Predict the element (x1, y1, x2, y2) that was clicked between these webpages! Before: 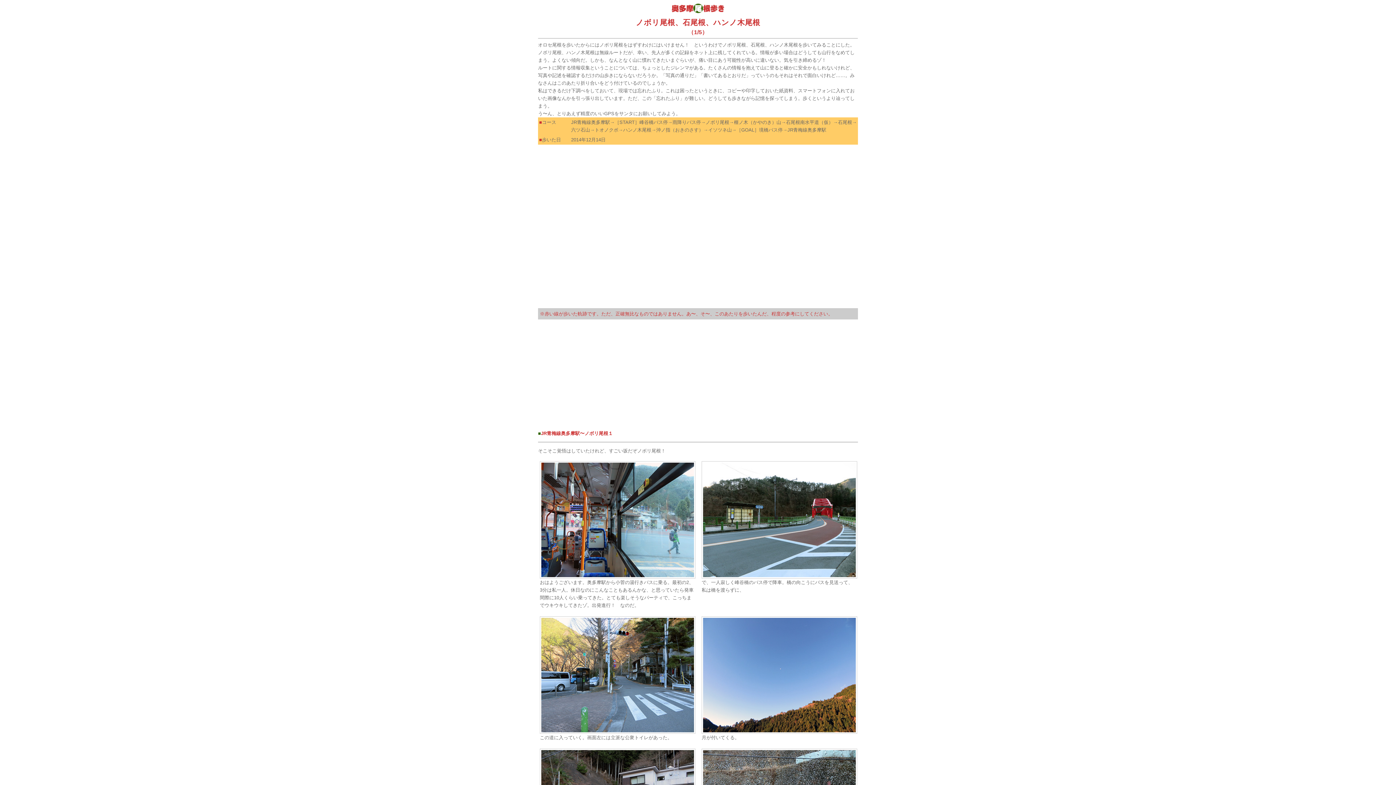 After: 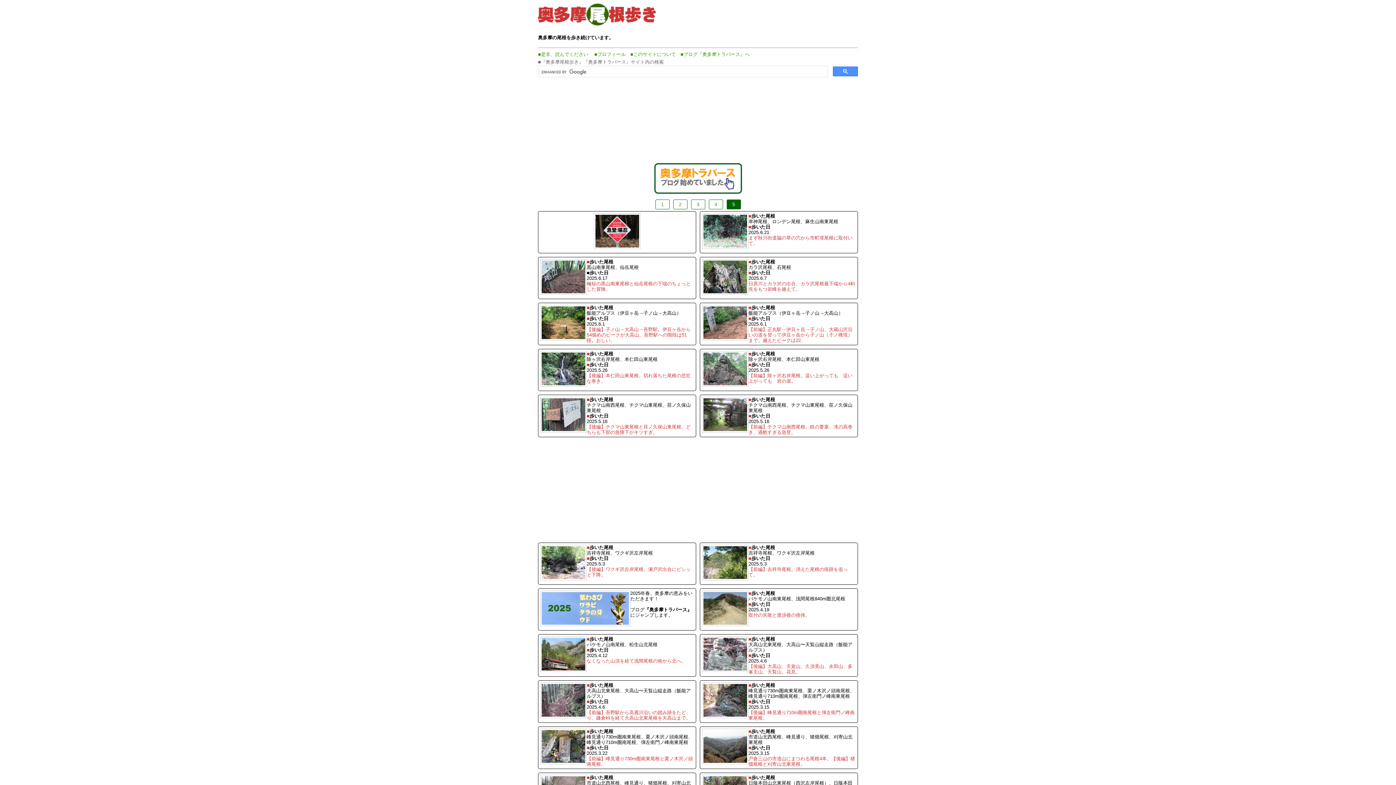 Action: bbox: (672, 6, 724, 14)